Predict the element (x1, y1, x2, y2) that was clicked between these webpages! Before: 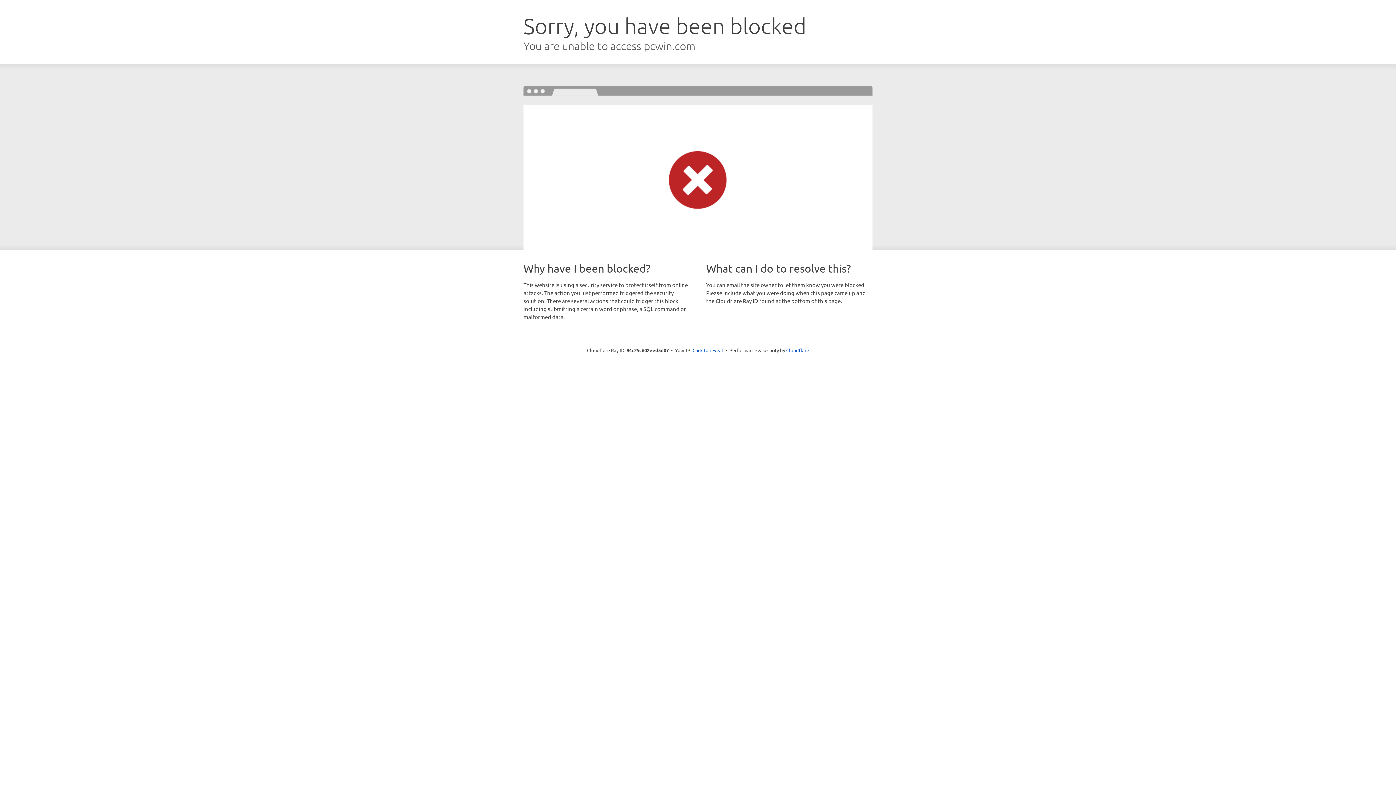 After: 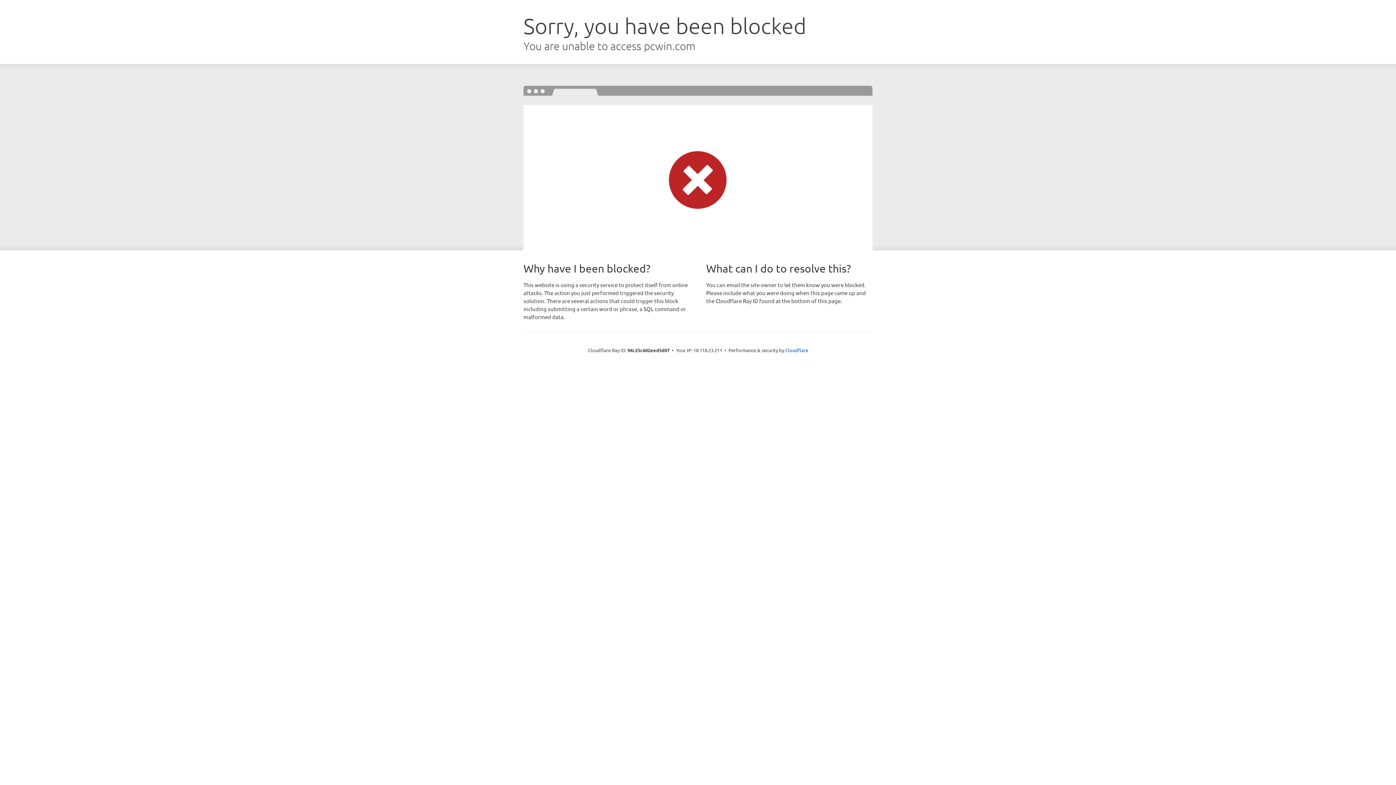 Action: label: Click to reveal bbox: (692, 346, 723, 353)